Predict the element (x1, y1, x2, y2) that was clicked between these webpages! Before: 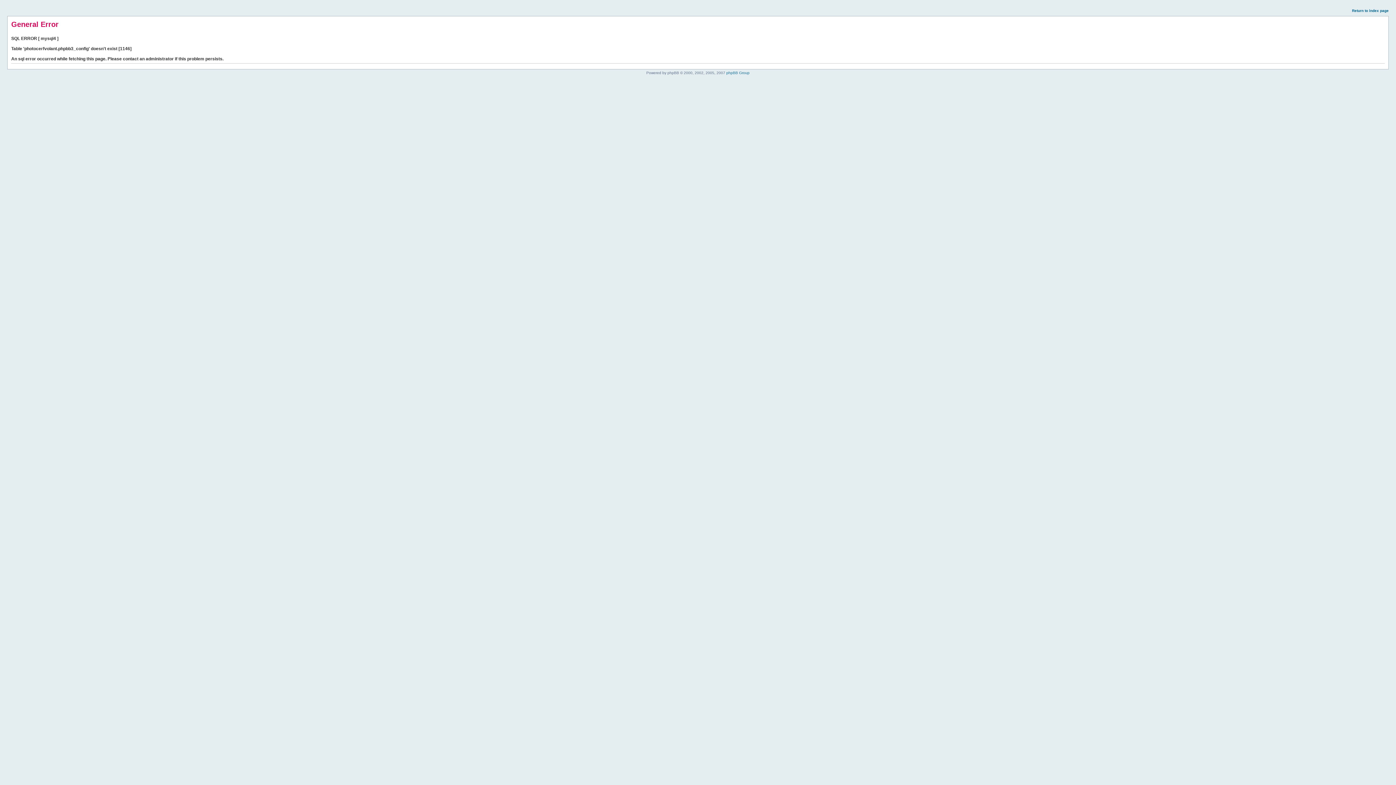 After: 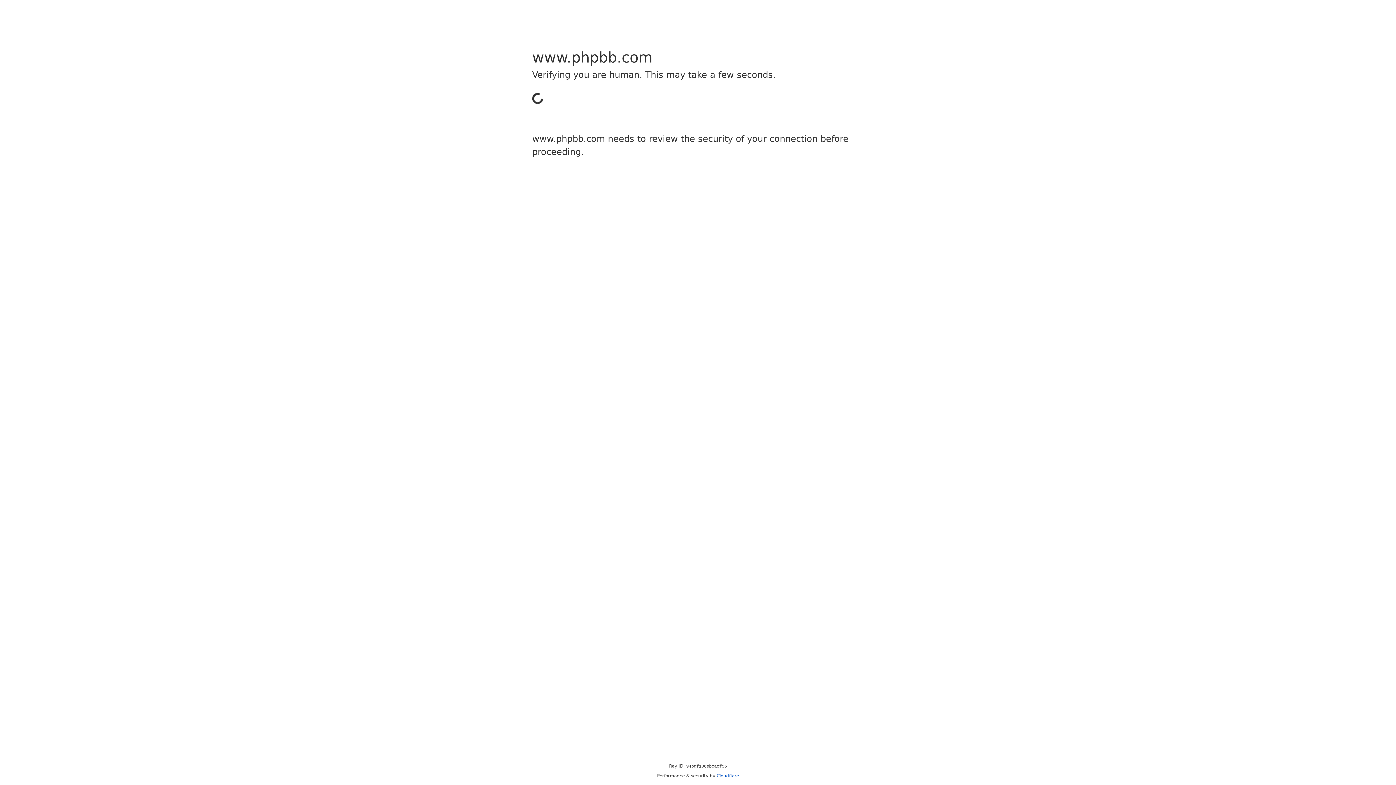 Action: bbox: (726, 70, 749, 74) label: phpBB Group